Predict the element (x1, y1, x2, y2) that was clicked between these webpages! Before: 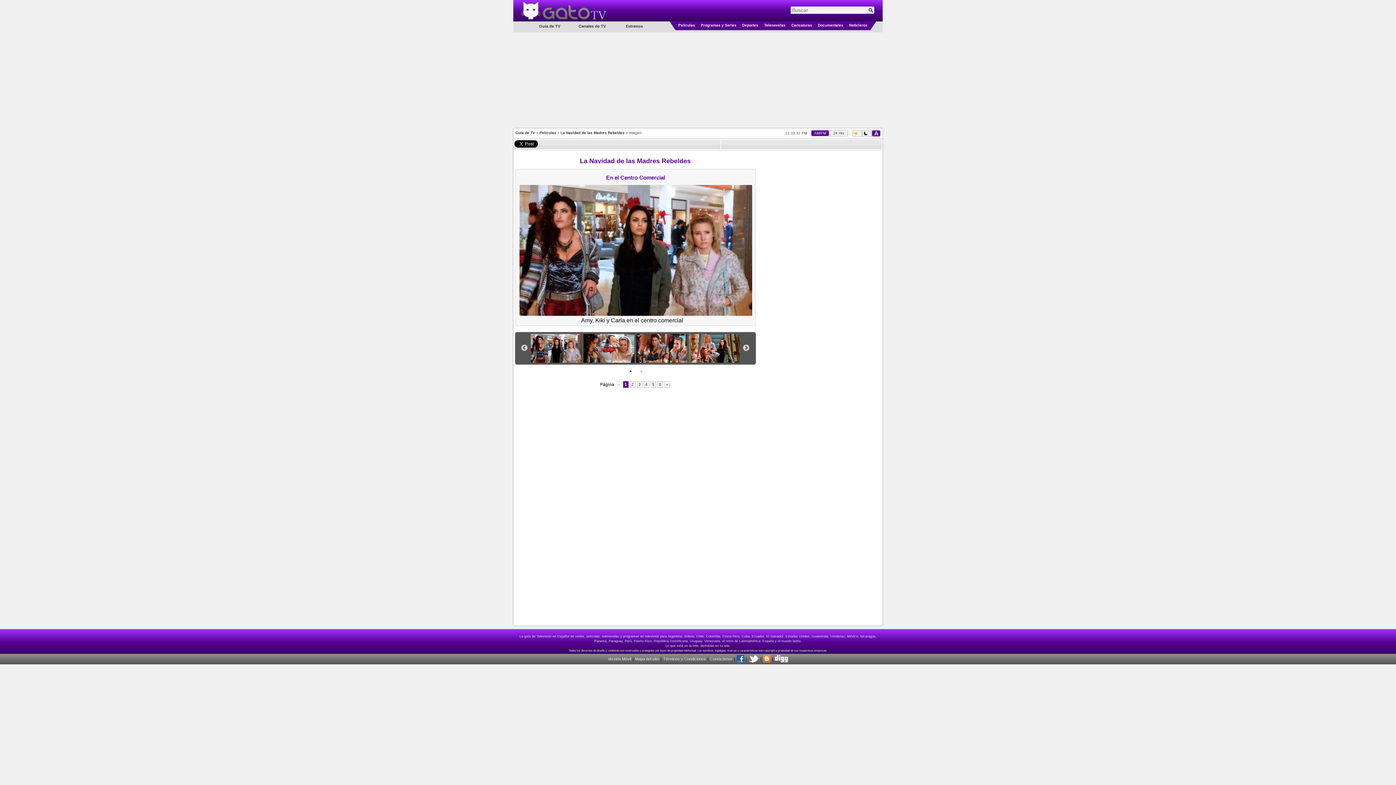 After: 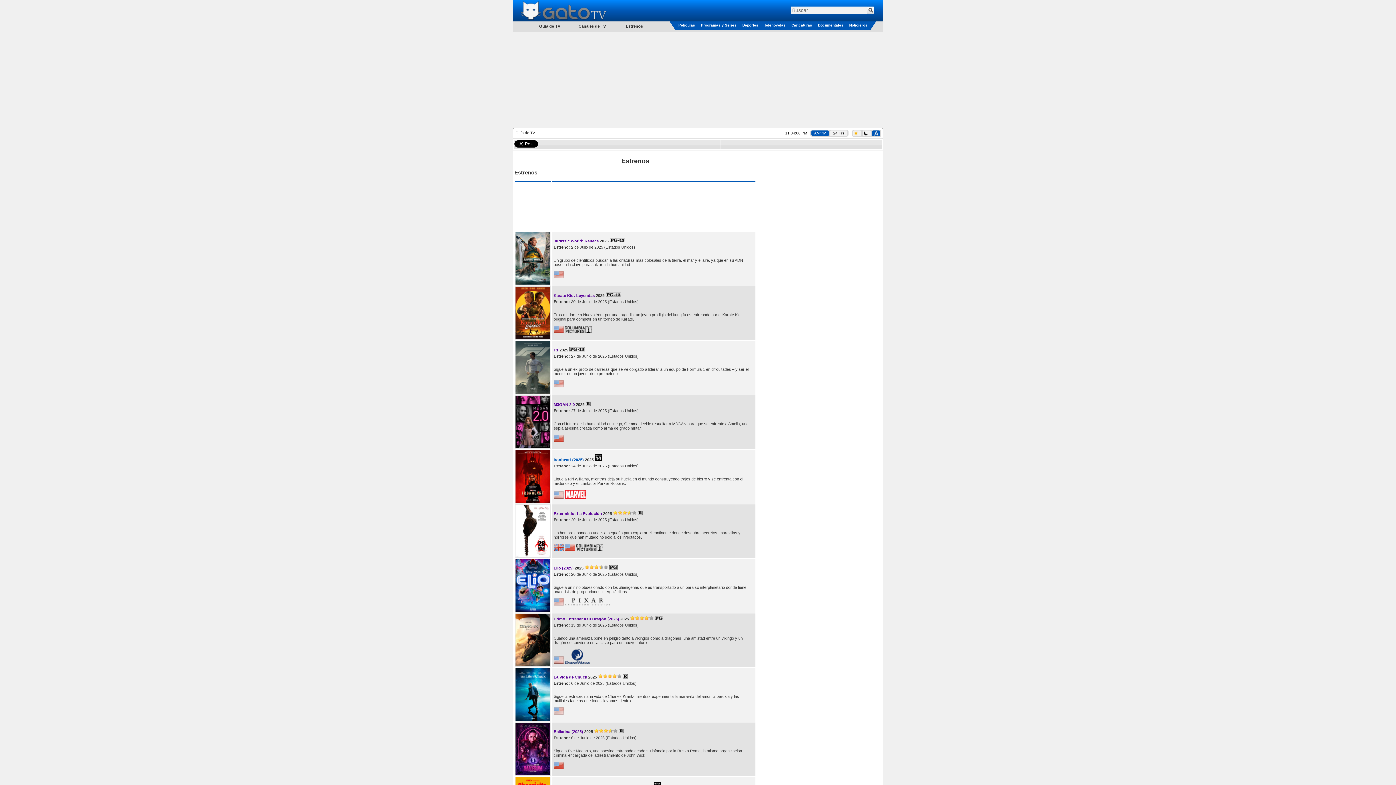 Action: label: Estrenos bbox: (626, 24, 643, 28)